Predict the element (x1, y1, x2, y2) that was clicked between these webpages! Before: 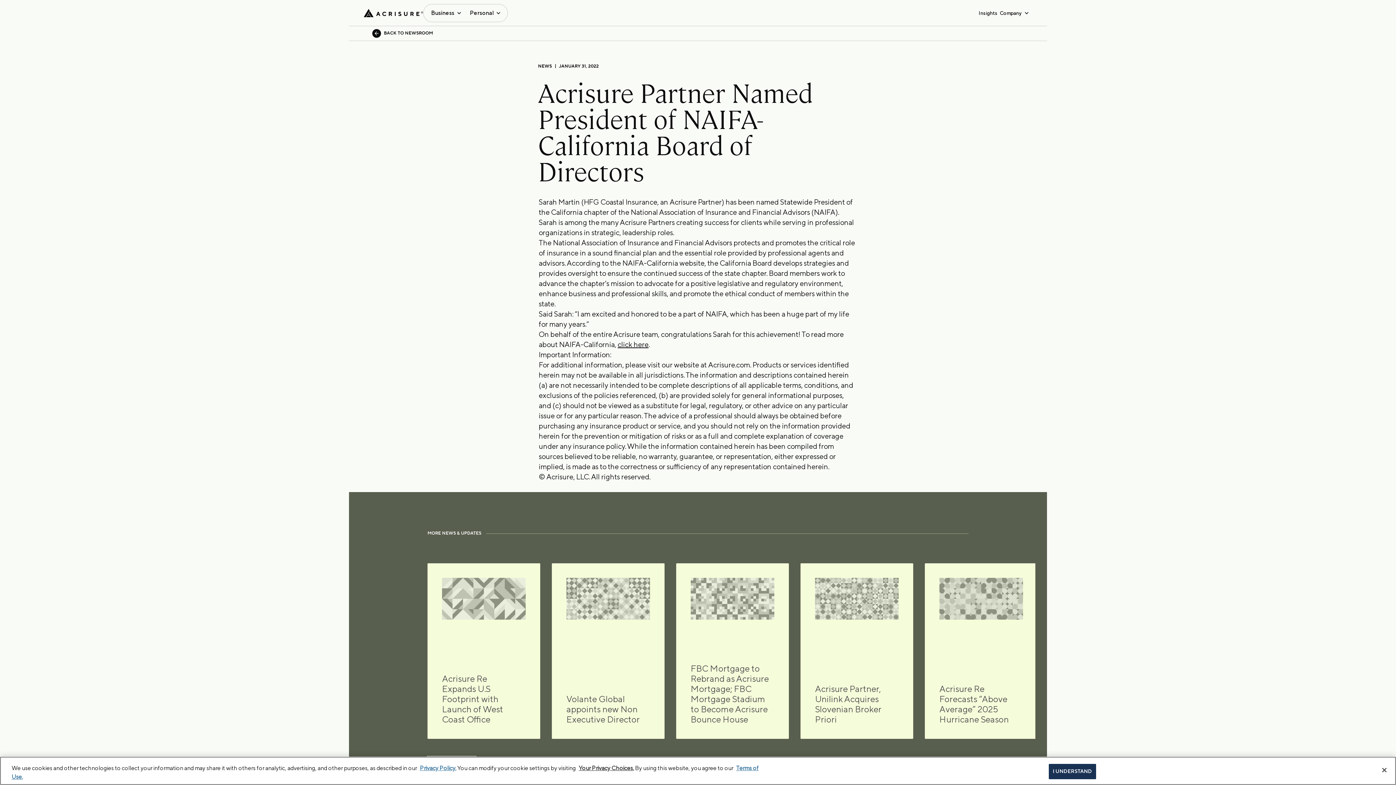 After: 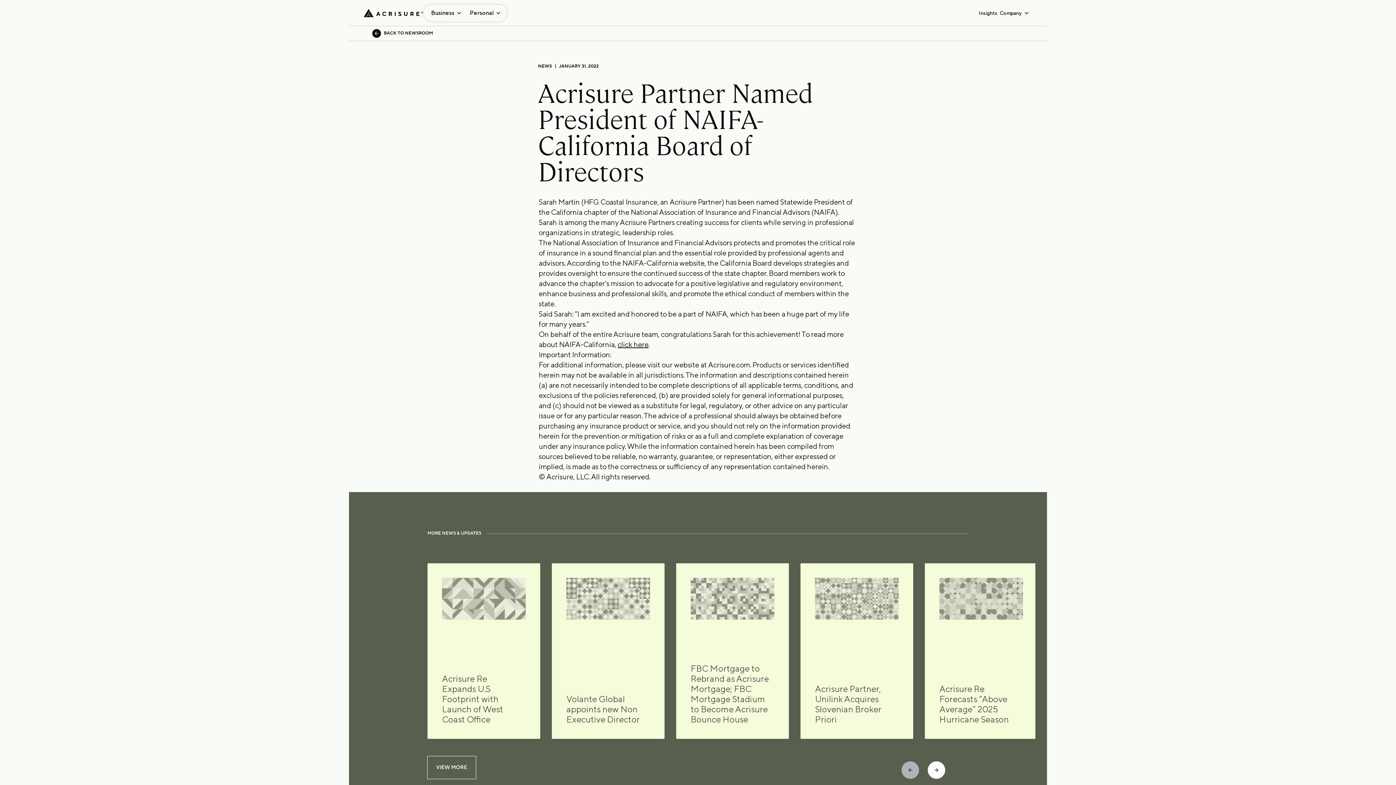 Action: label: I UNDERSTAND bbox: (1049, 764, 1096, 779)